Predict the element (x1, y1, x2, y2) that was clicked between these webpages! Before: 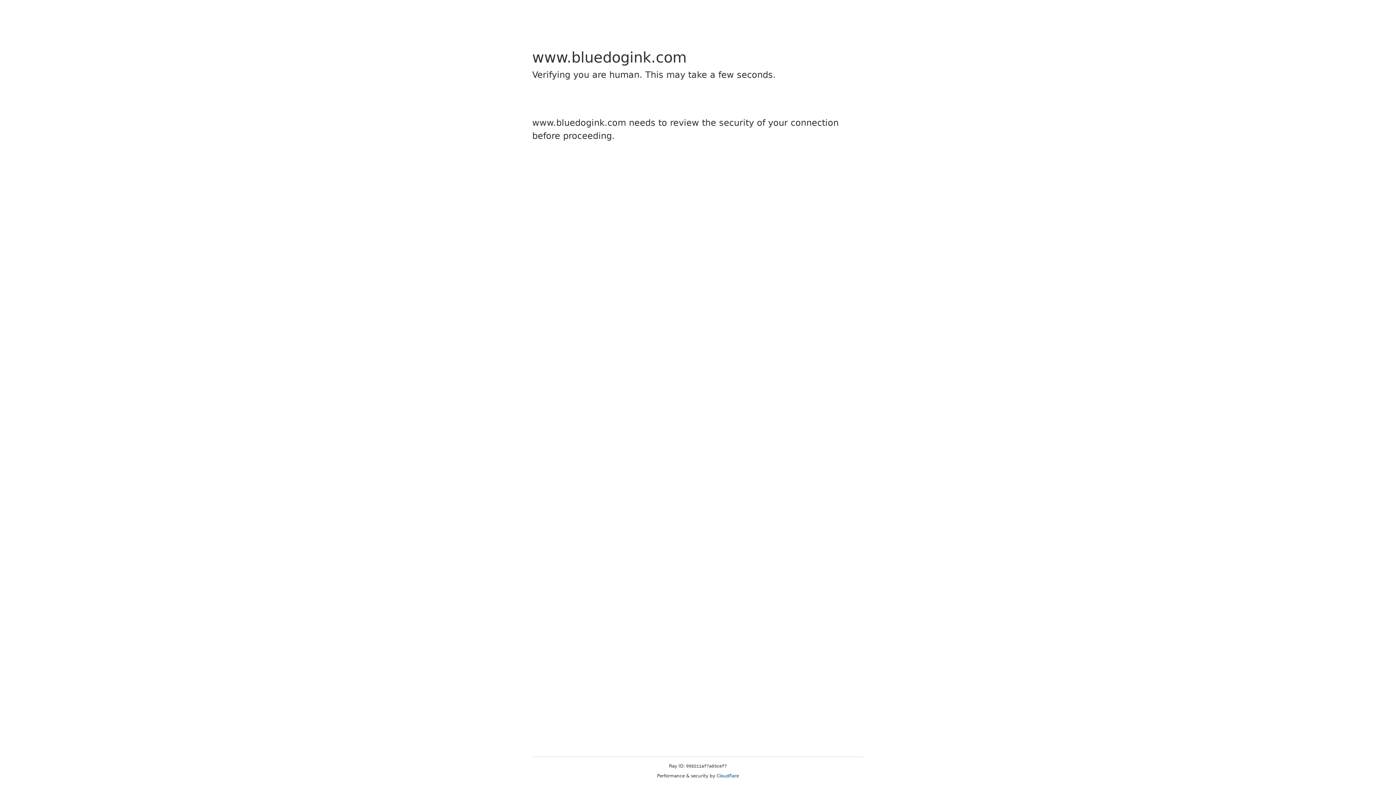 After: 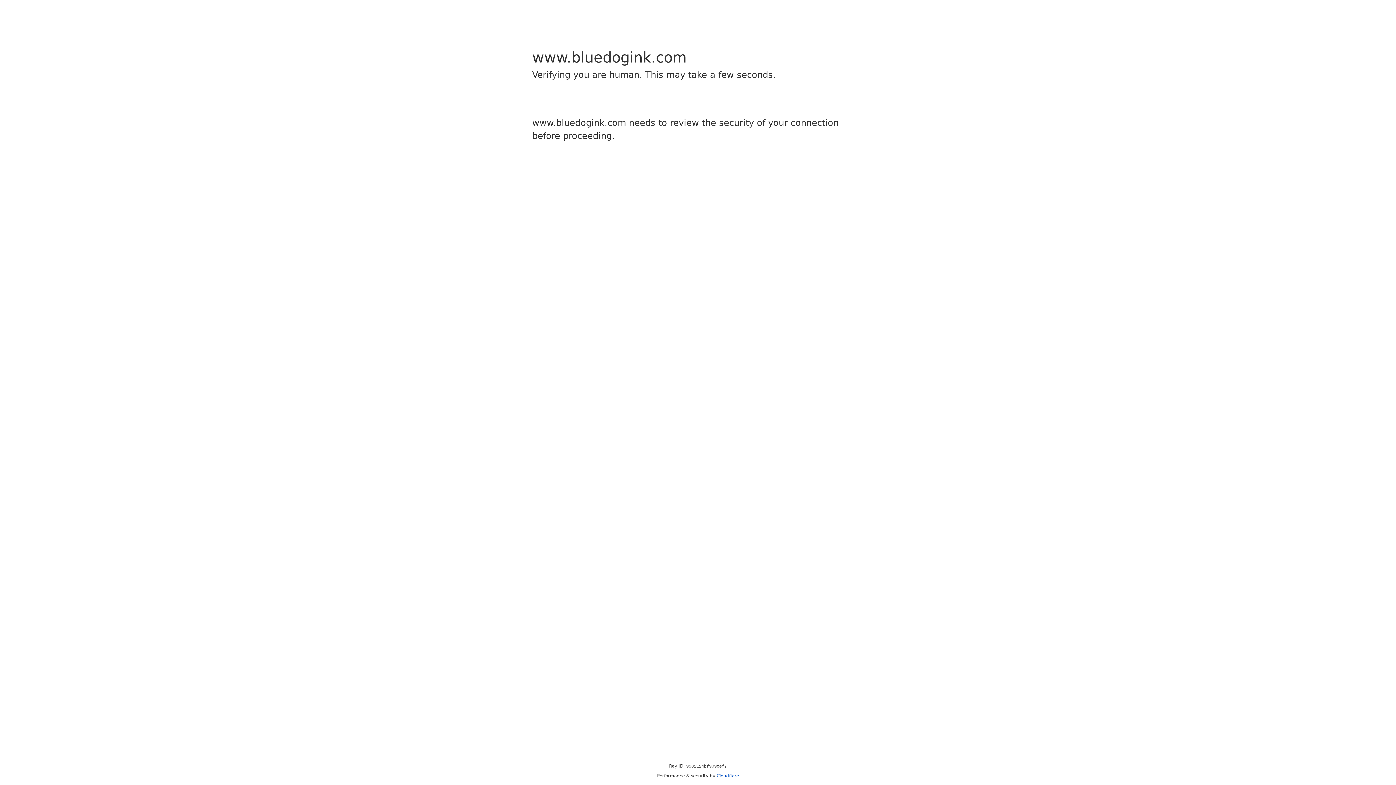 Action: label: Cloudflare bbox: (716, 773, 739, 778)